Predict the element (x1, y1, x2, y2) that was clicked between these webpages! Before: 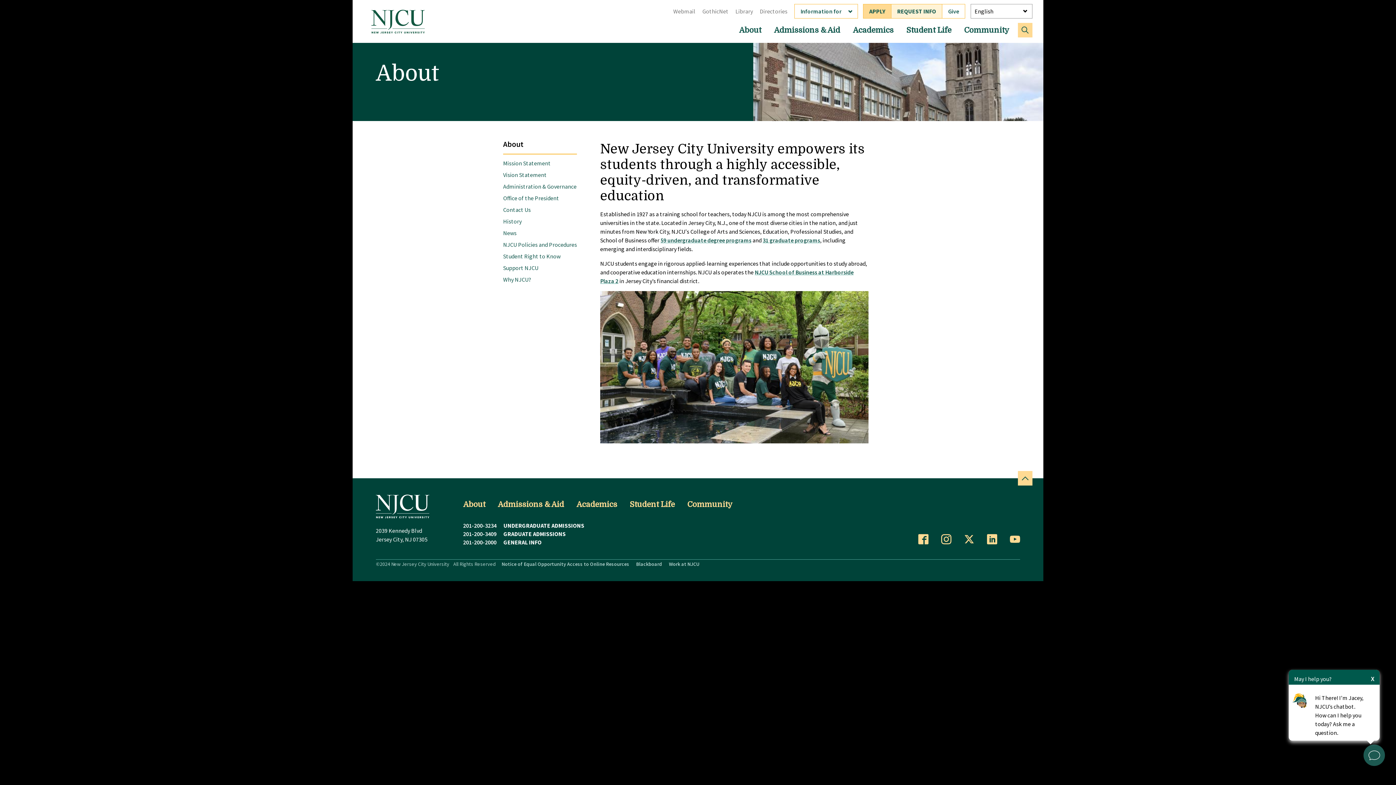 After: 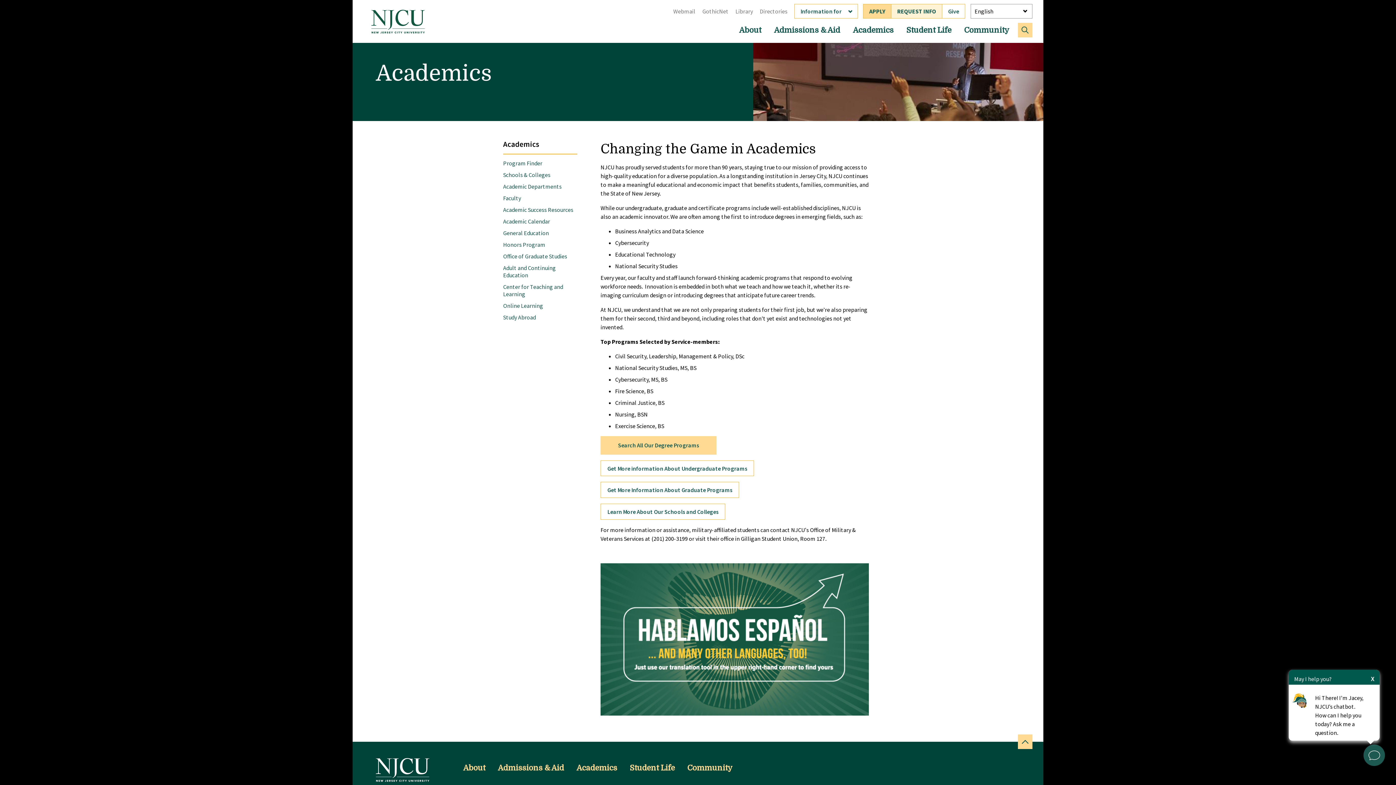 Action: label: Academics bbox: (847, 22, 899, 37)